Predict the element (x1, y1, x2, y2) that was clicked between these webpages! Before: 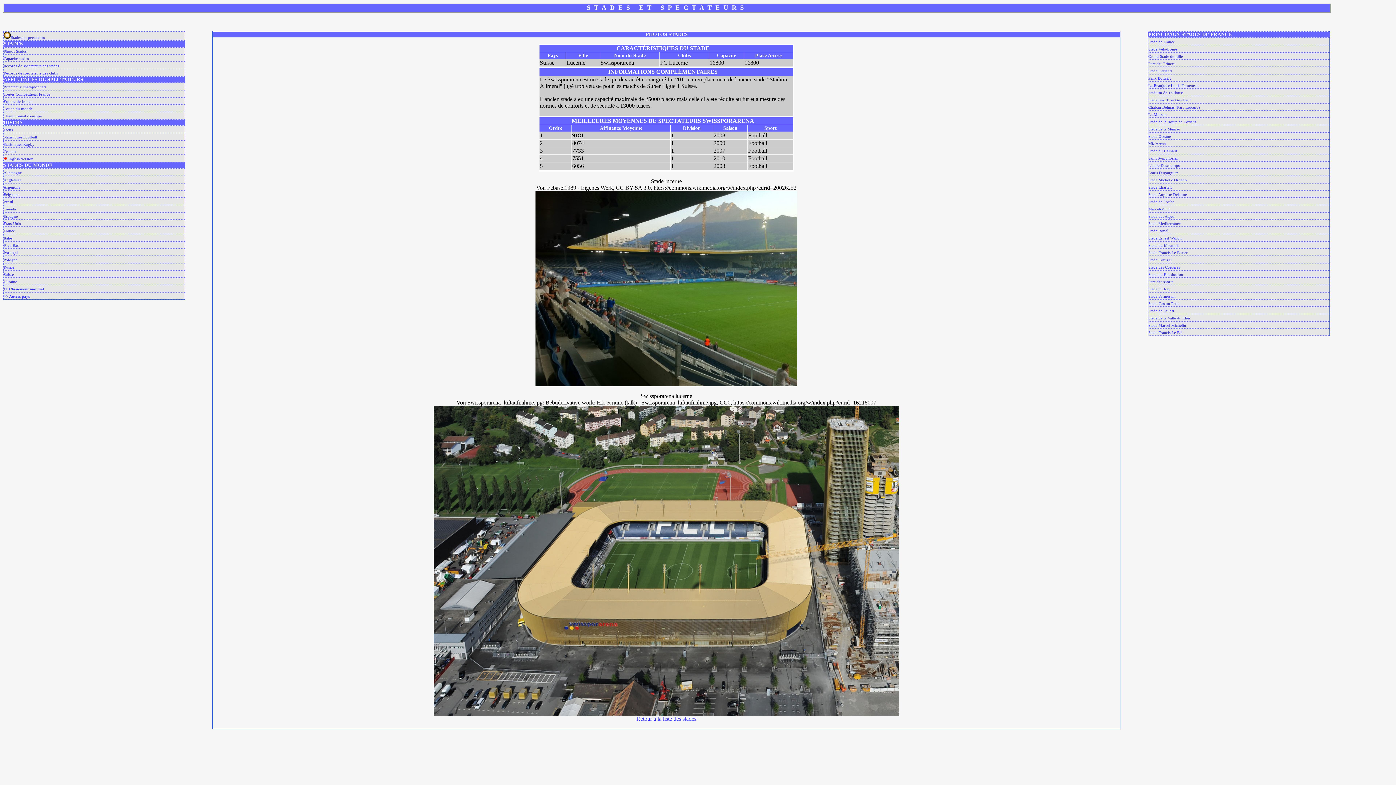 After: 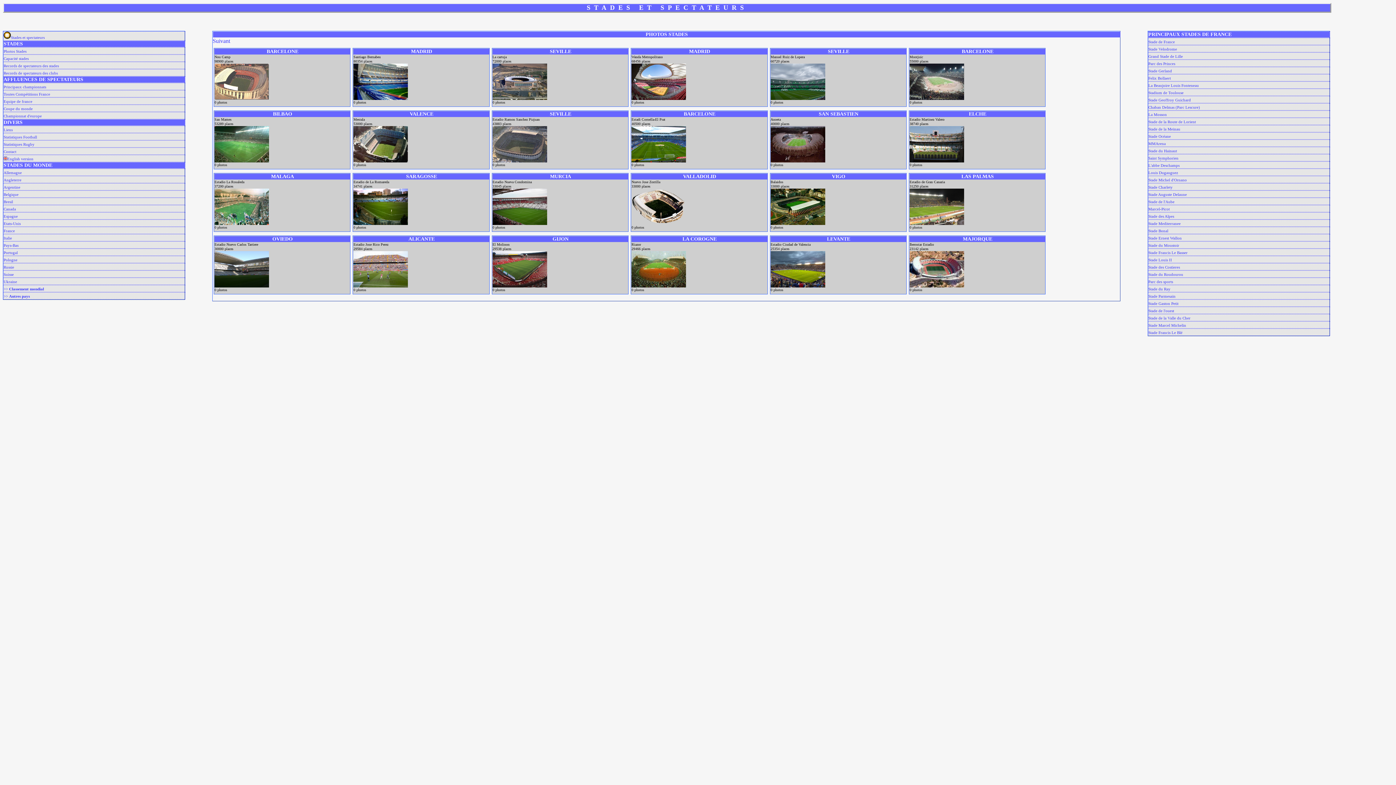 Action: label: Espagne bbox: (3, 214, 17, 218)